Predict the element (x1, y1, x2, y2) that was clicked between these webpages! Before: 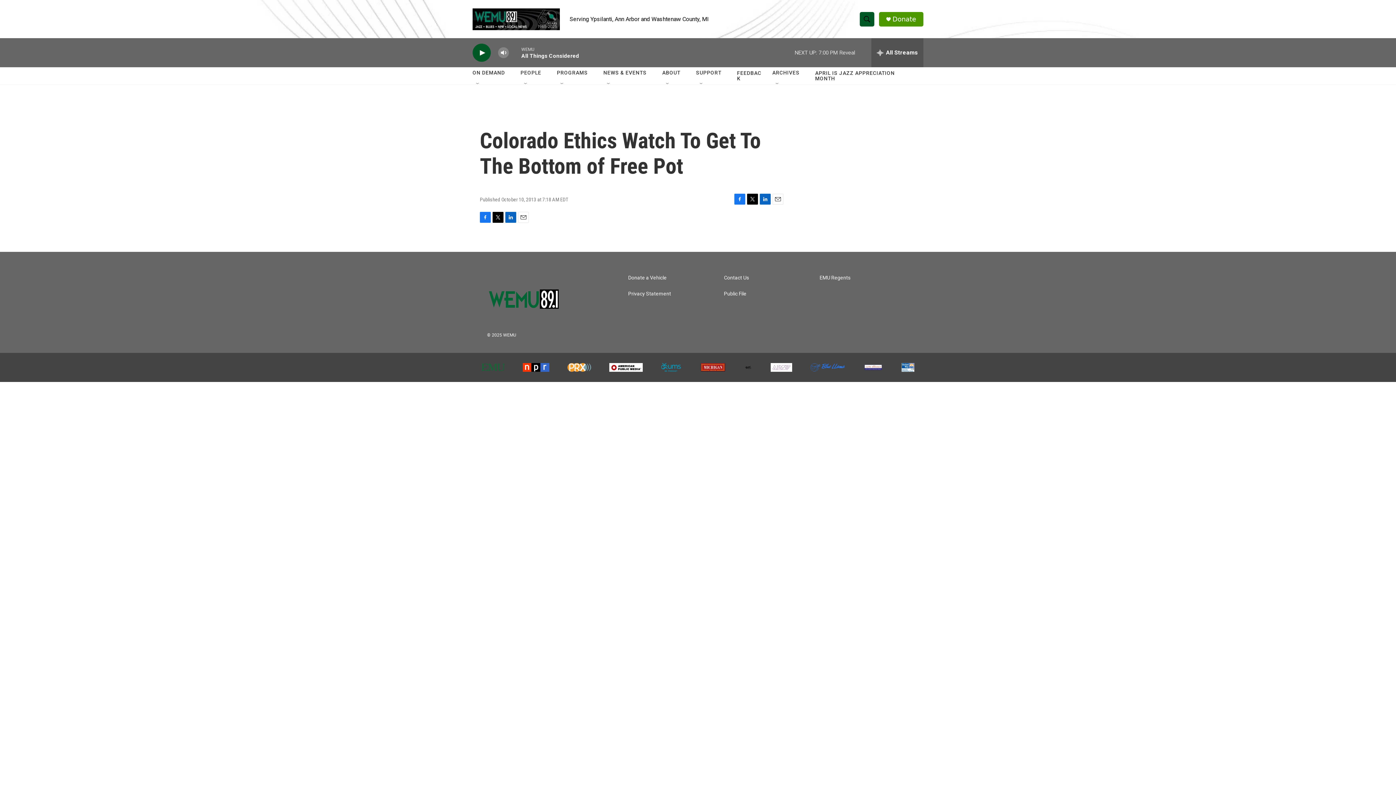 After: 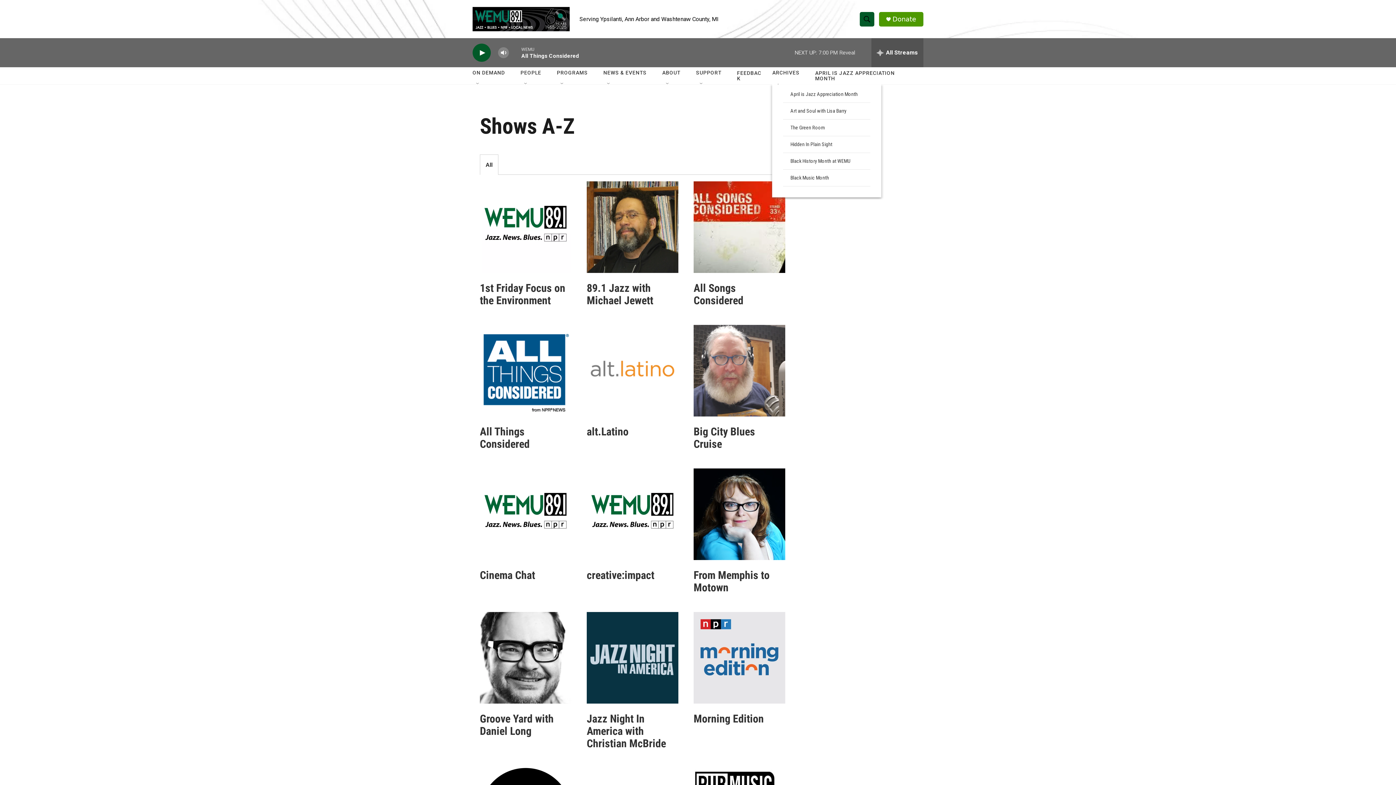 Action: label: ARCHIVES bbox: (772, 64, 799, 81)